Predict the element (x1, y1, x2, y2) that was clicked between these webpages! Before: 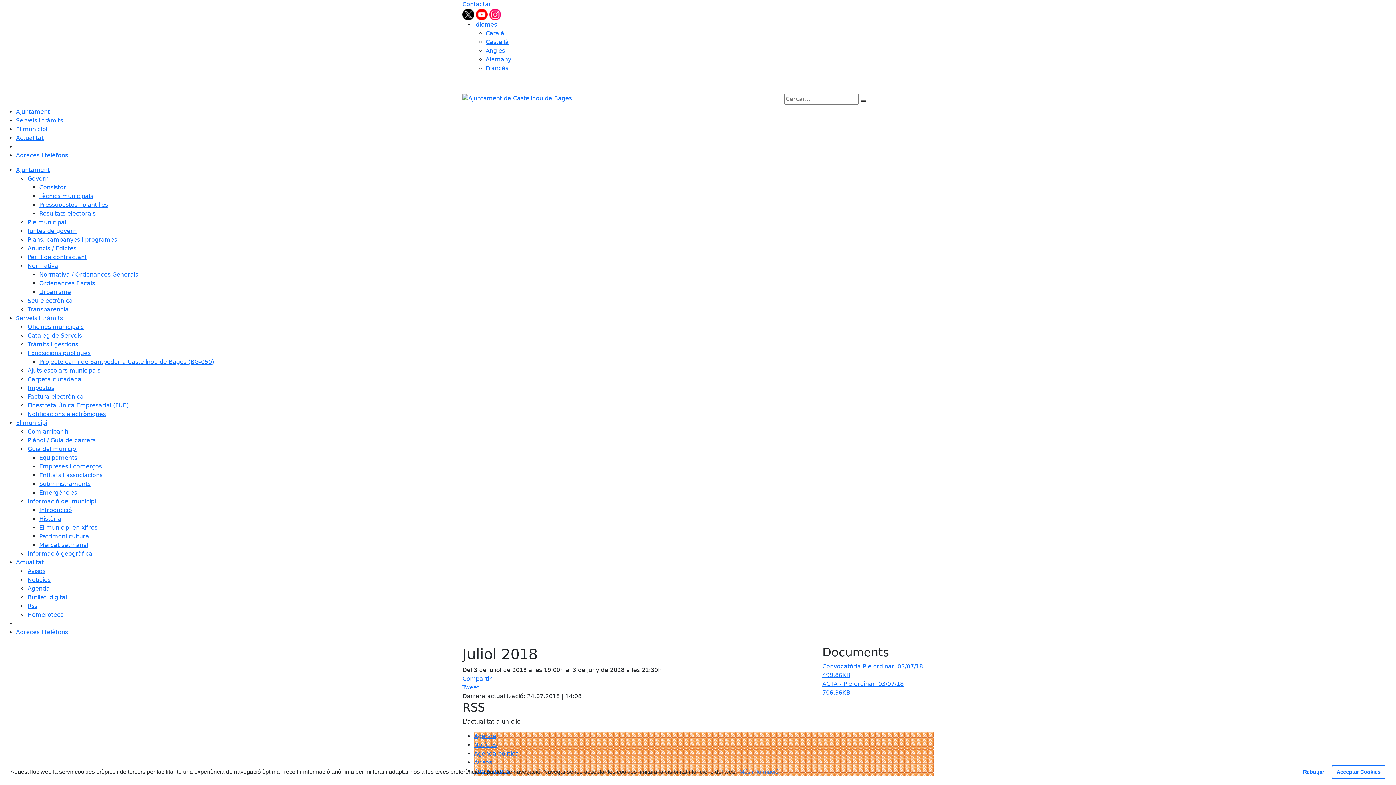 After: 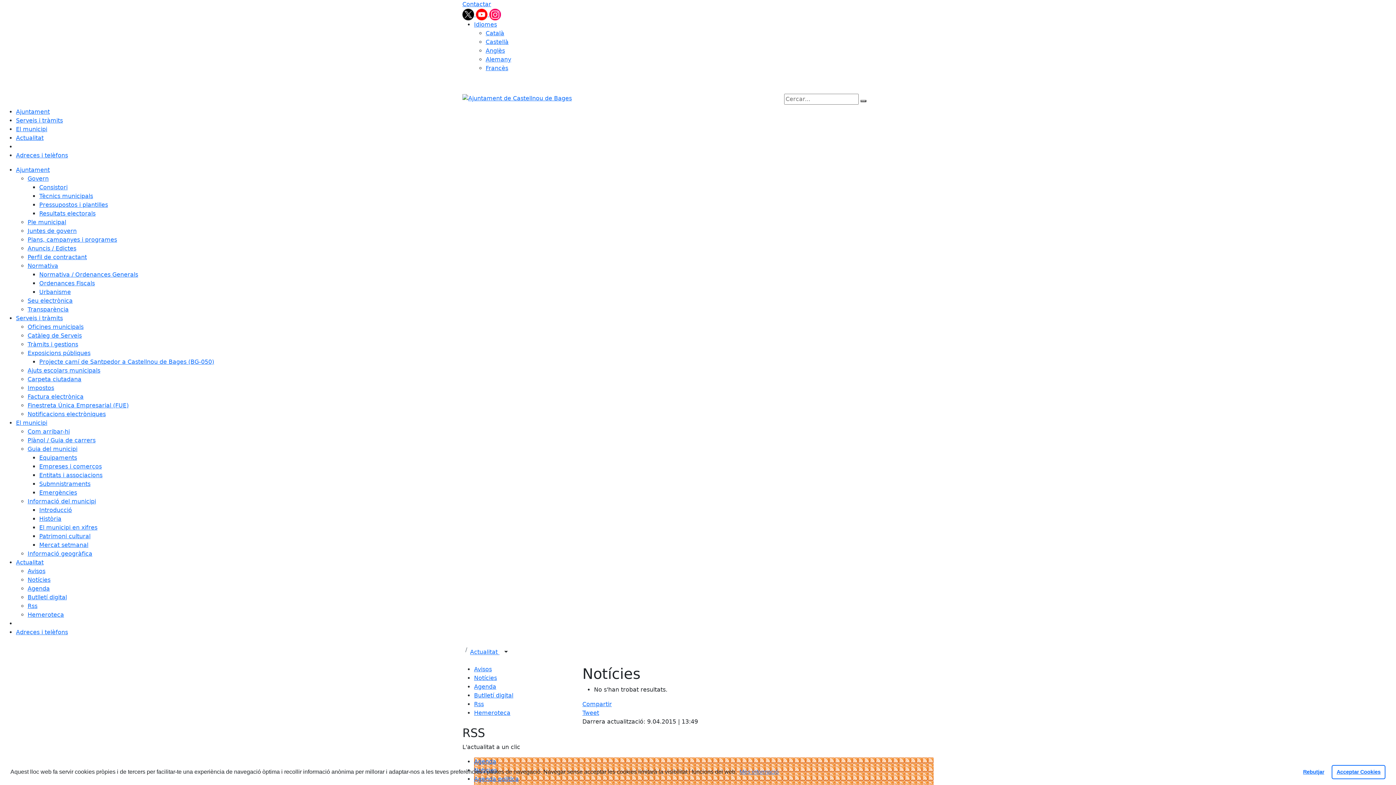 Action: label: Notícies bbox: (27, 576, 50, 583)